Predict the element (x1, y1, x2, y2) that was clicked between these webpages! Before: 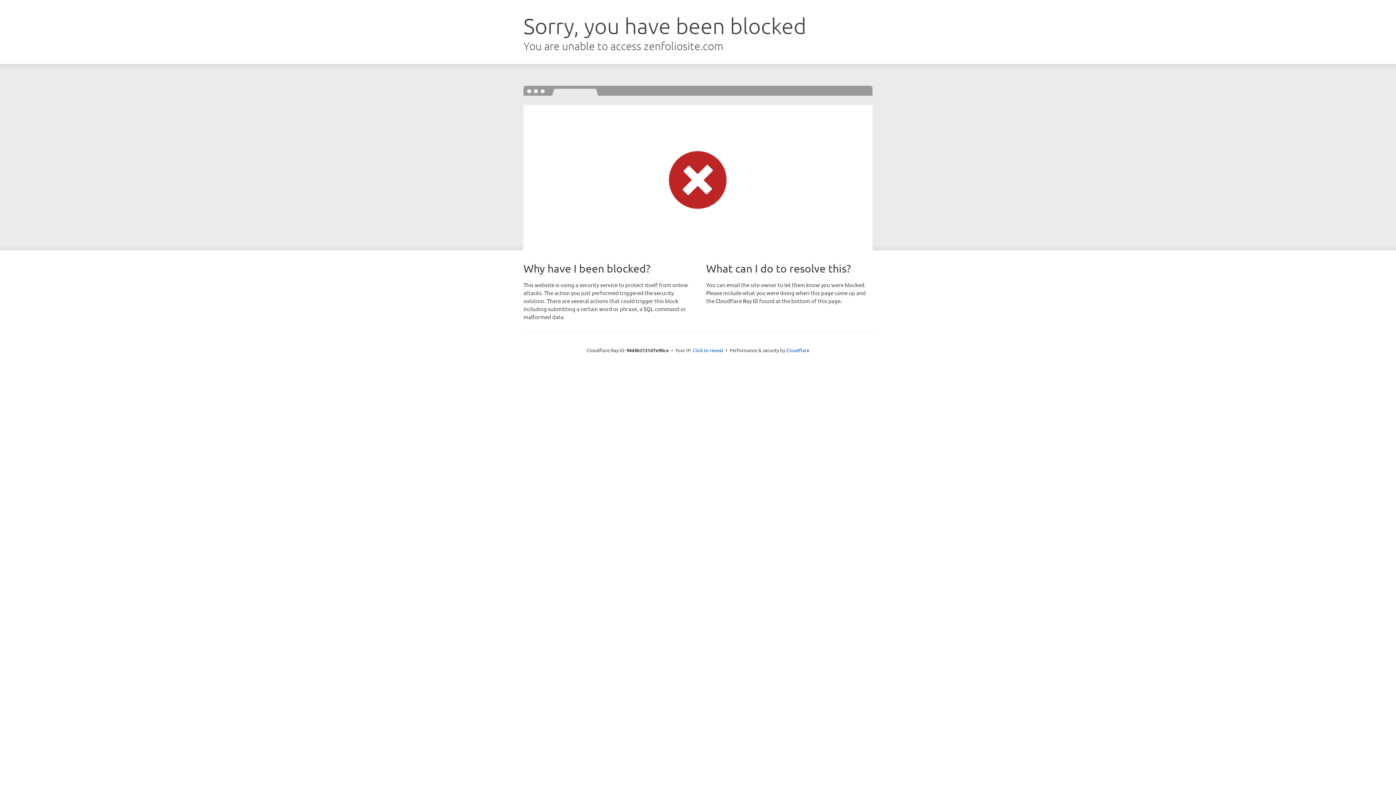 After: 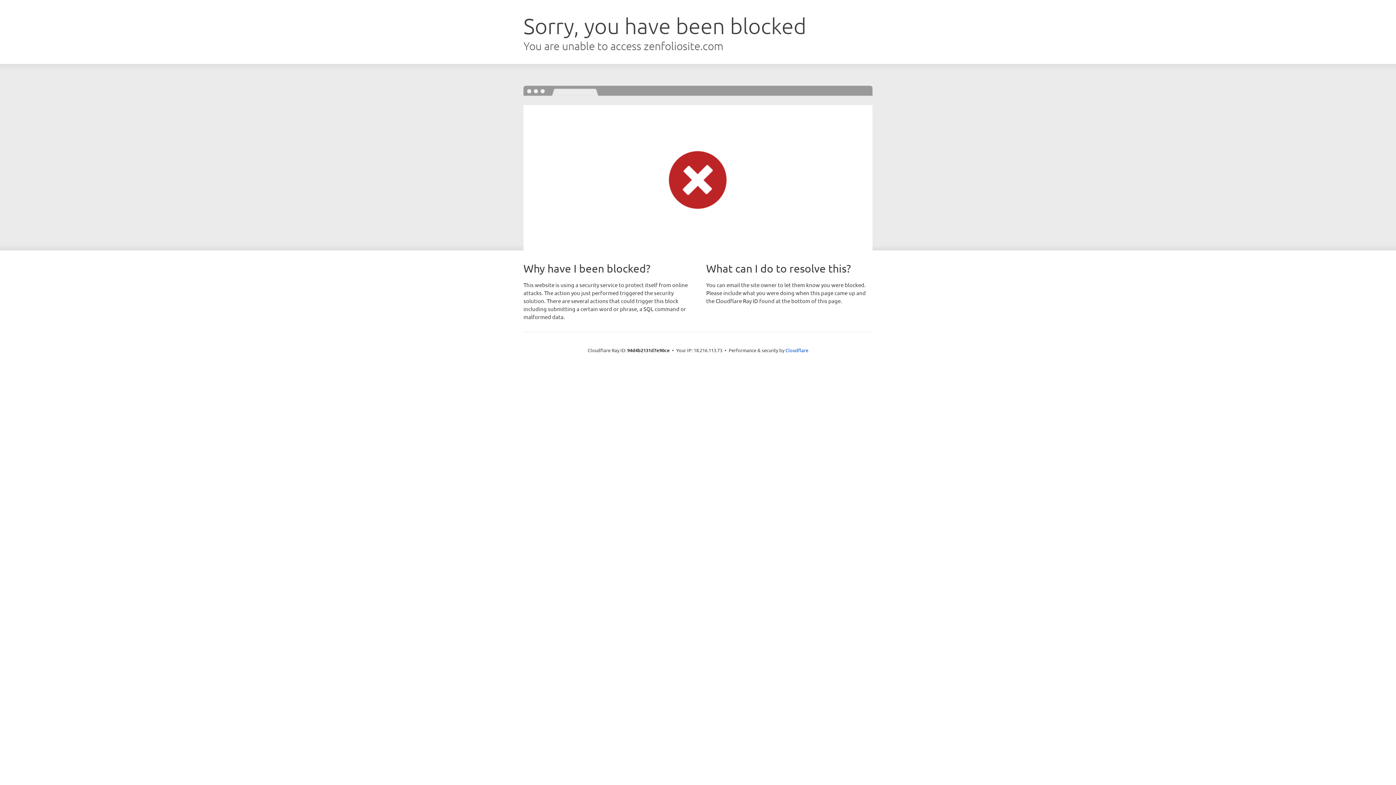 Action: label: Click to reveal bbox: (692, 346, 723, 353)